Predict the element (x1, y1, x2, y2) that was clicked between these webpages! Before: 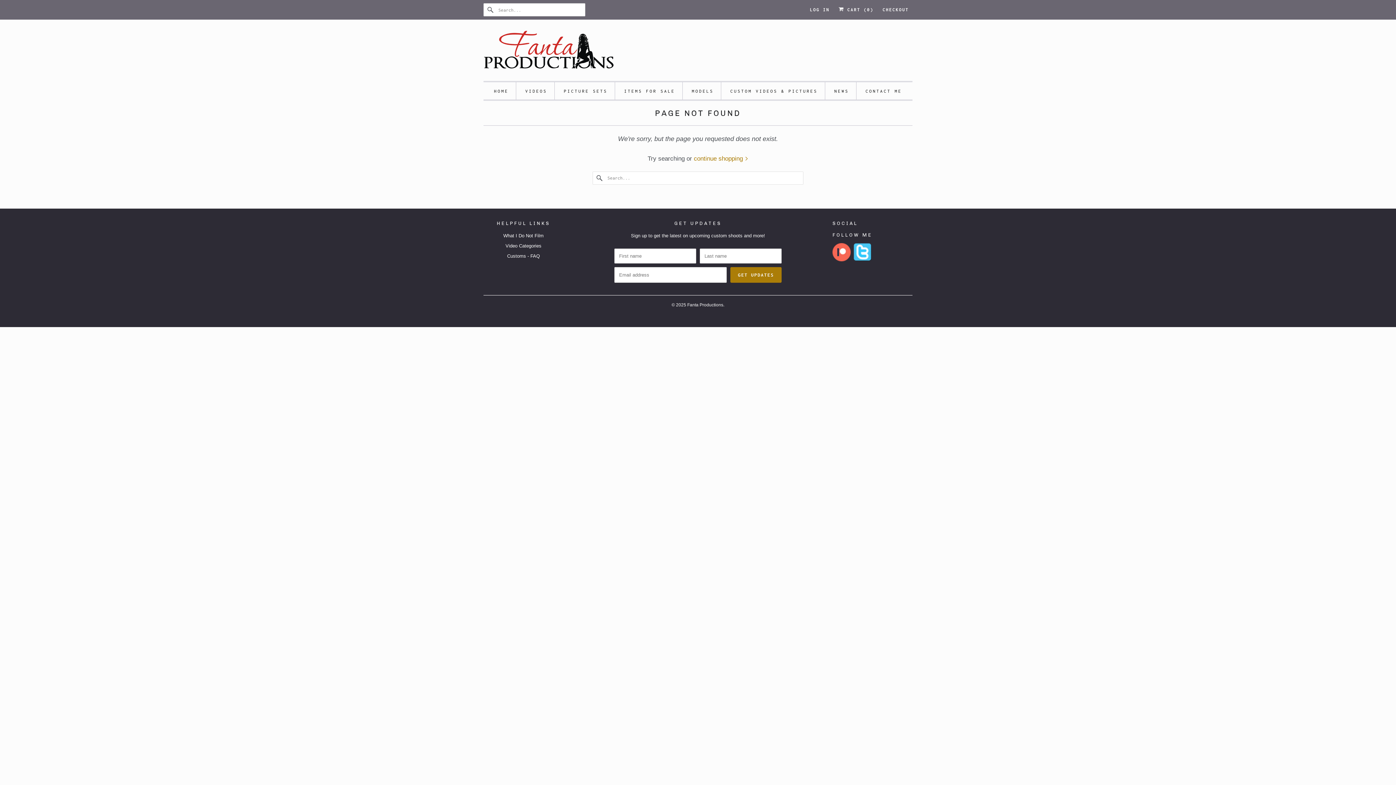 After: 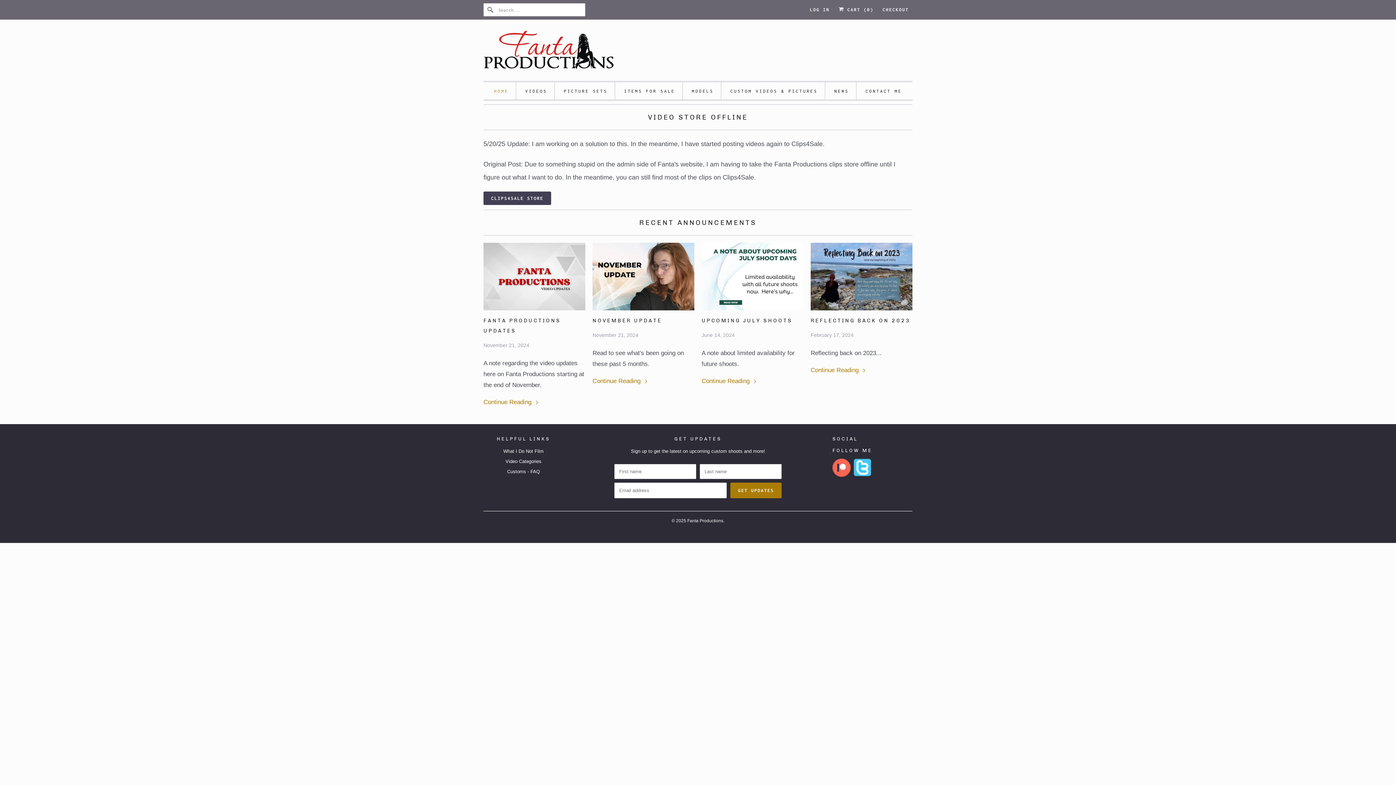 Action: bbox: (687, 302, 723, 307) label: Fanta Productions